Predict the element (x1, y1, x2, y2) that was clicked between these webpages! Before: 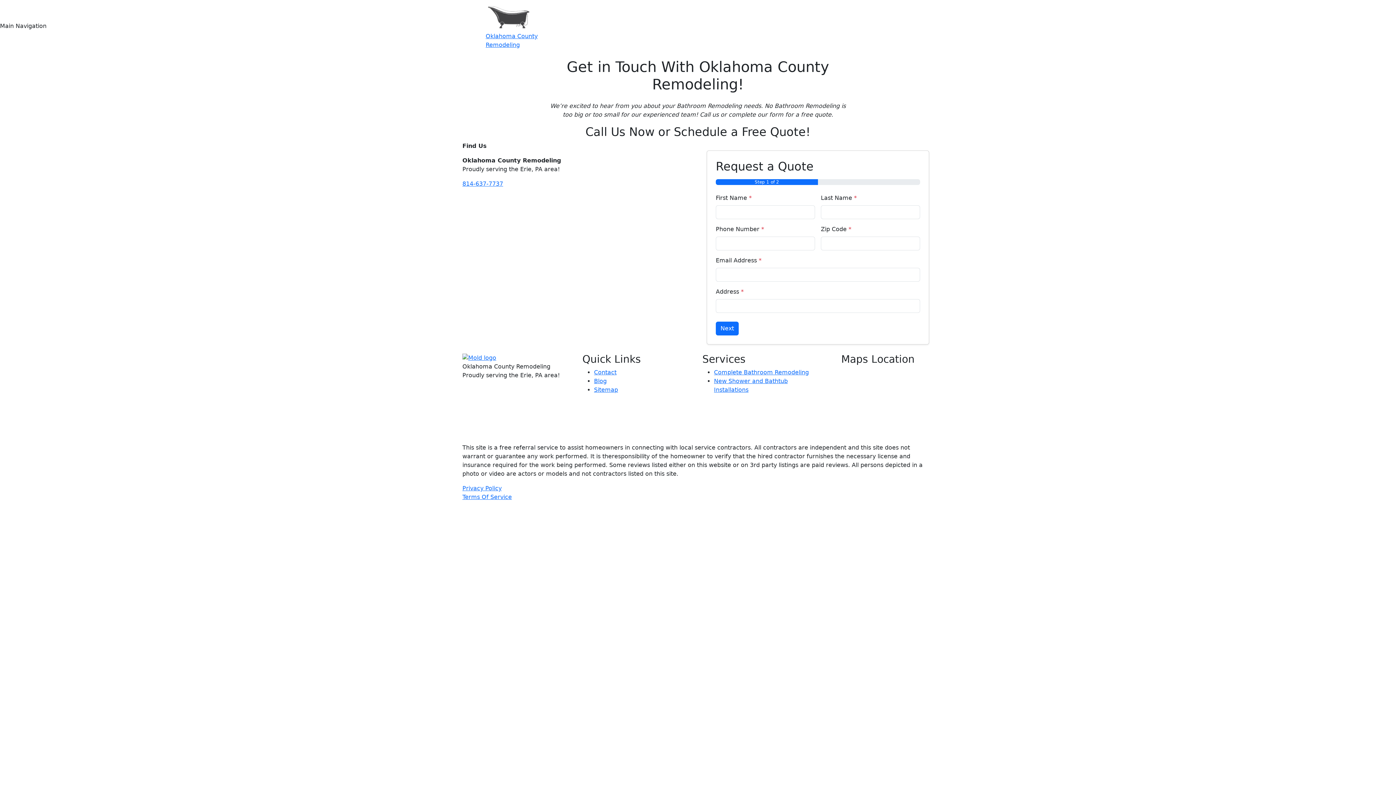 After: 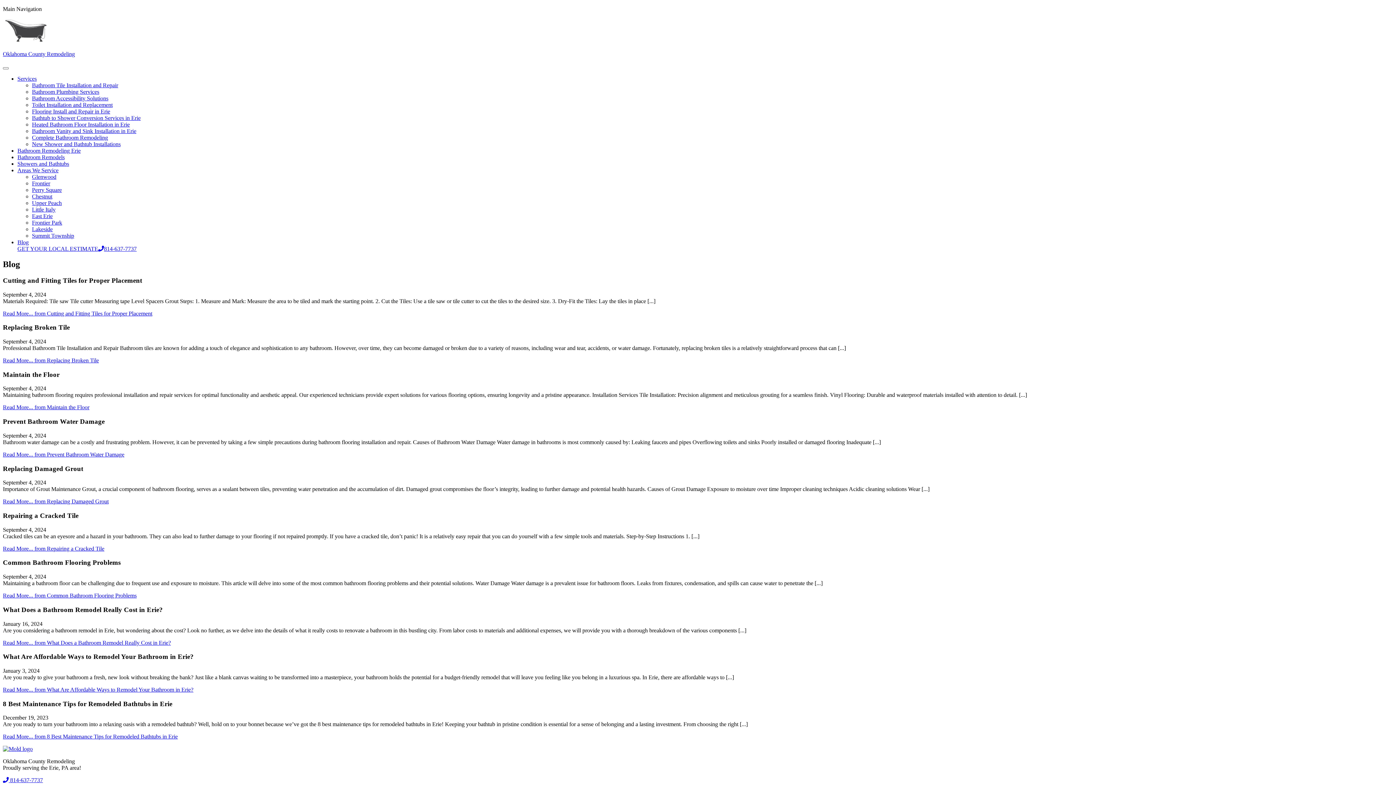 Action: label: Blog bbox: (822, 17, 841, 32)